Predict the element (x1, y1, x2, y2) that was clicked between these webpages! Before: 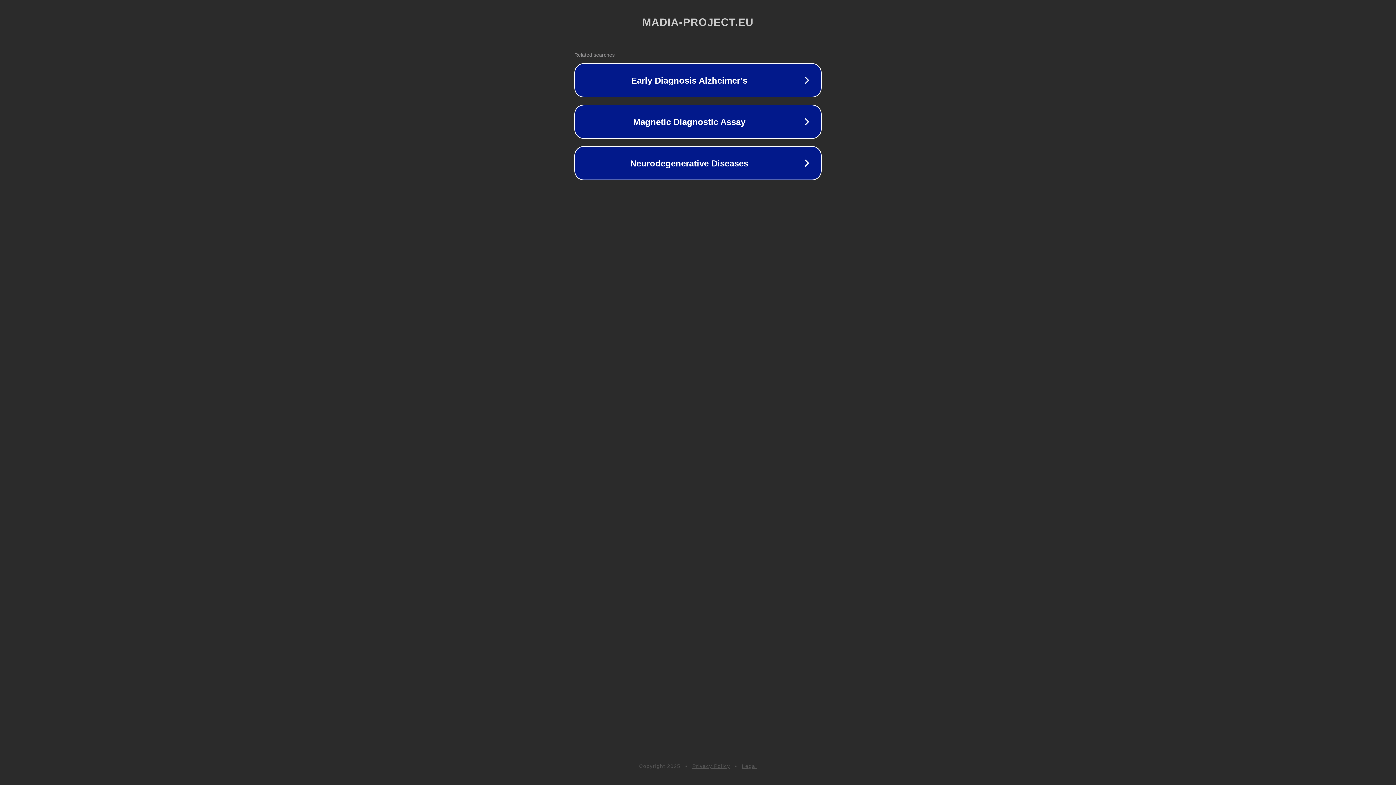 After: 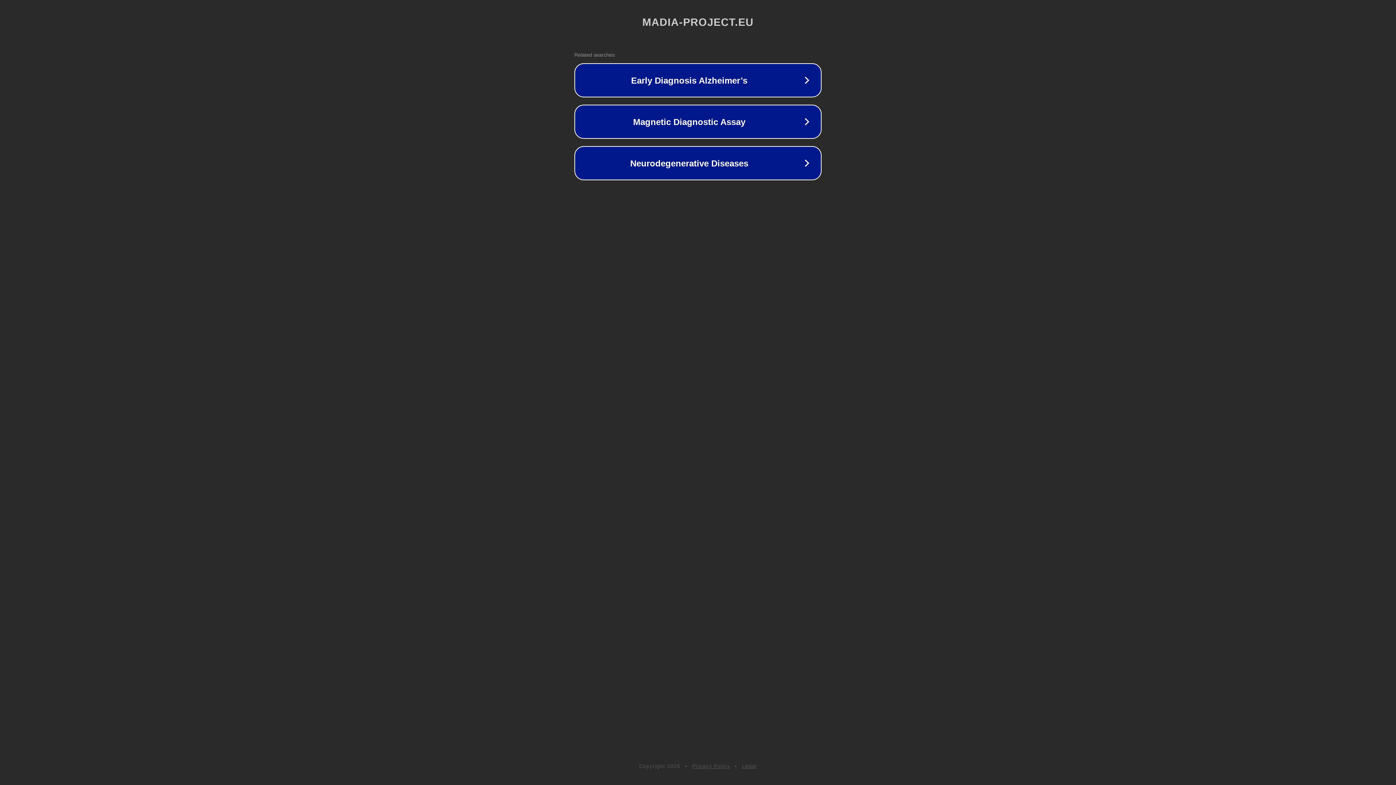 Action: bbox: (742, 763, 757, 769) label: Legal